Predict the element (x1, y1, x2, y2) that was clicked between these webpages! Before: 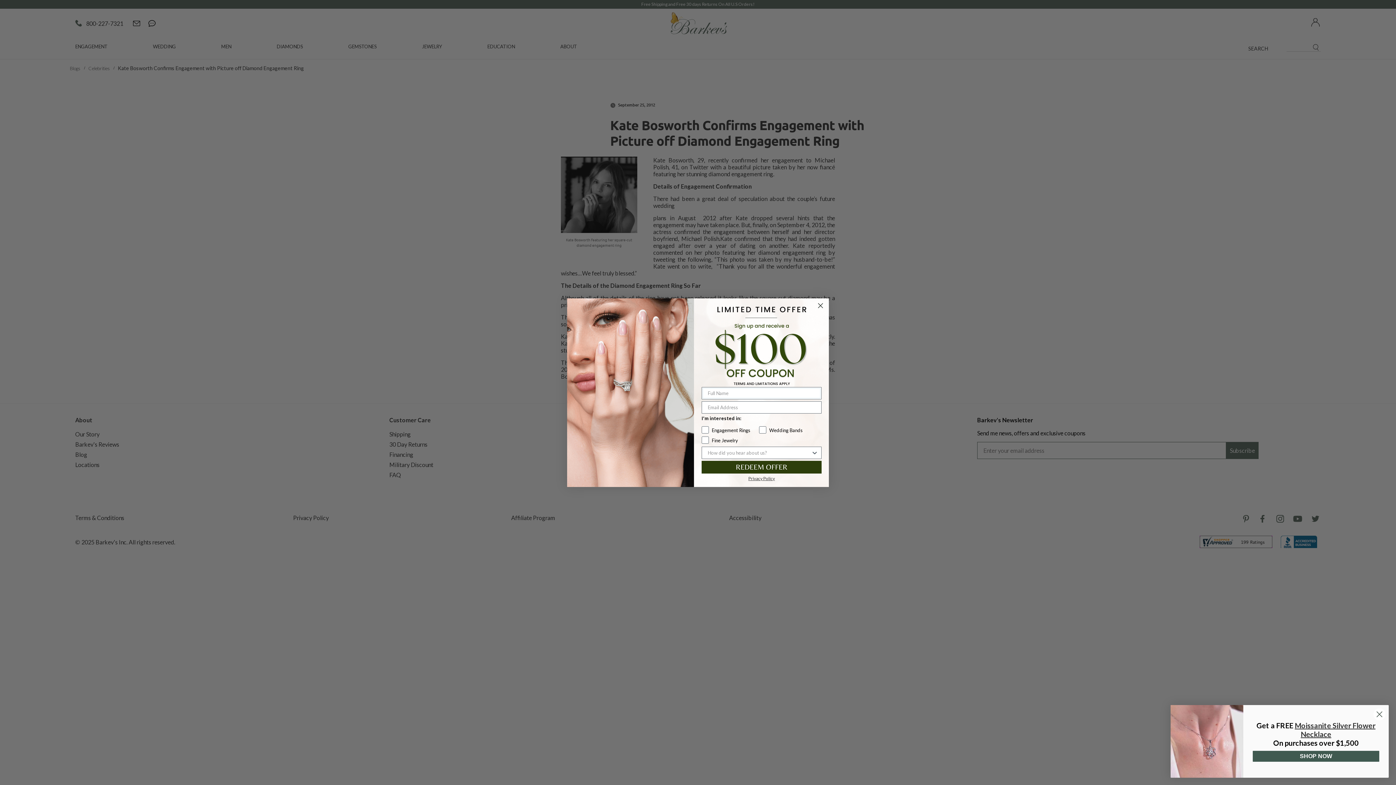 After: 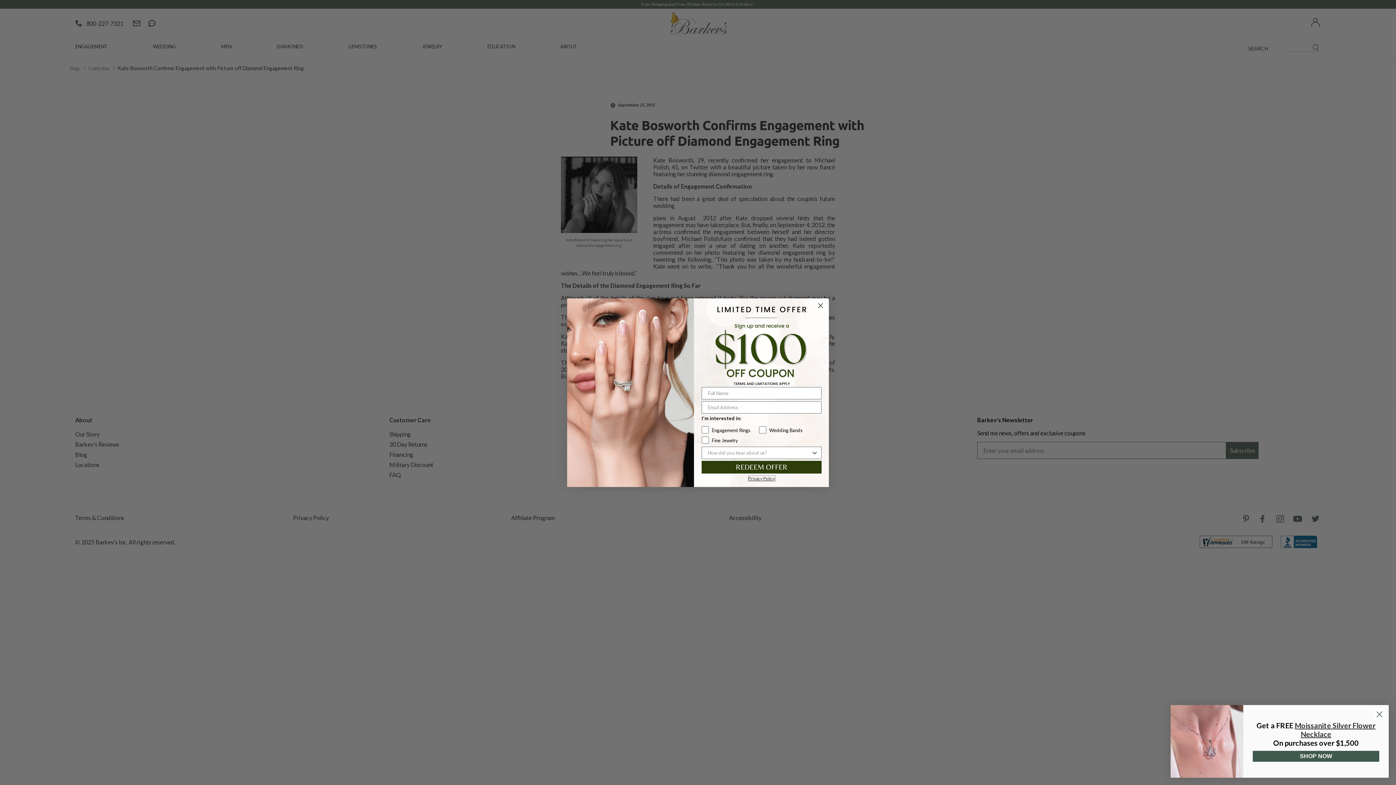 Action: bbox: (748, 475, 775, 481) label: Privacy Policy